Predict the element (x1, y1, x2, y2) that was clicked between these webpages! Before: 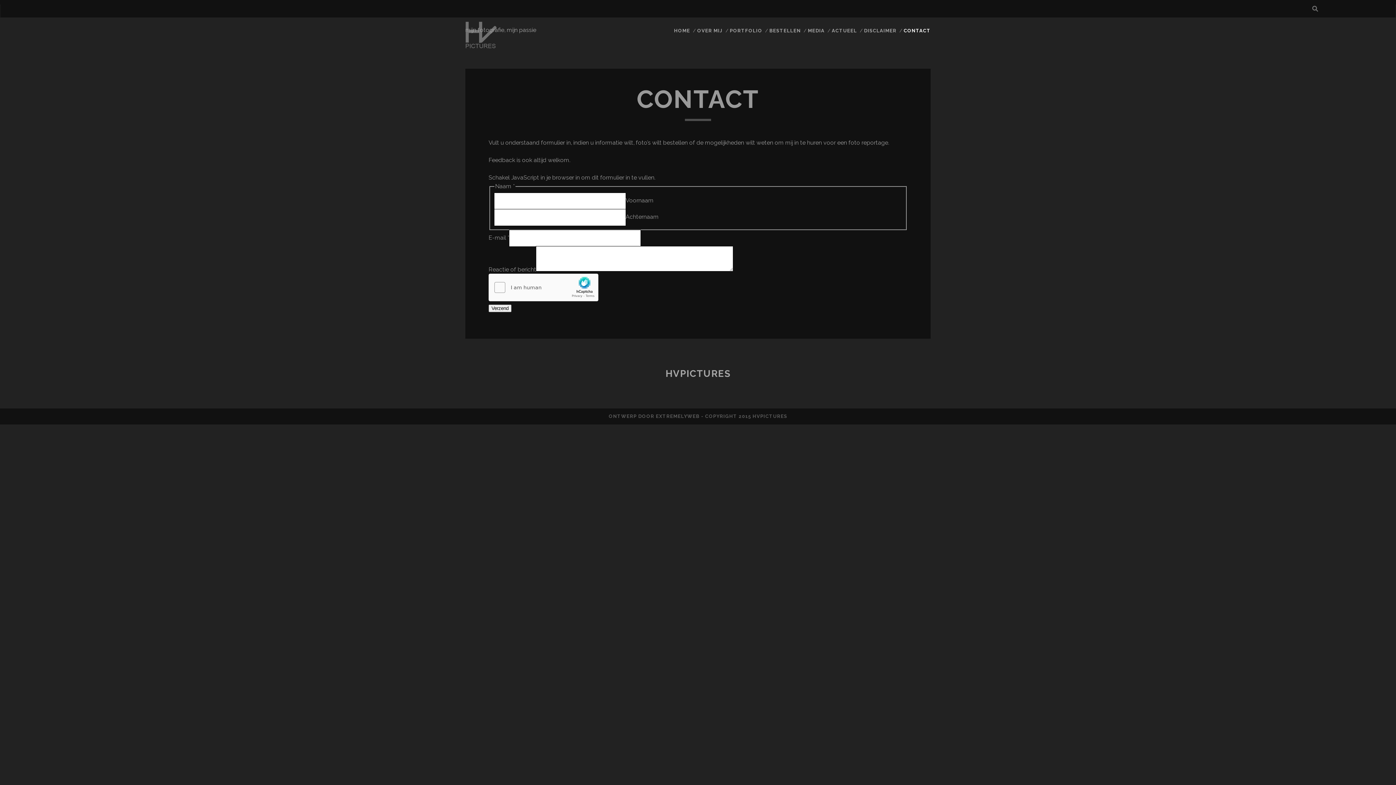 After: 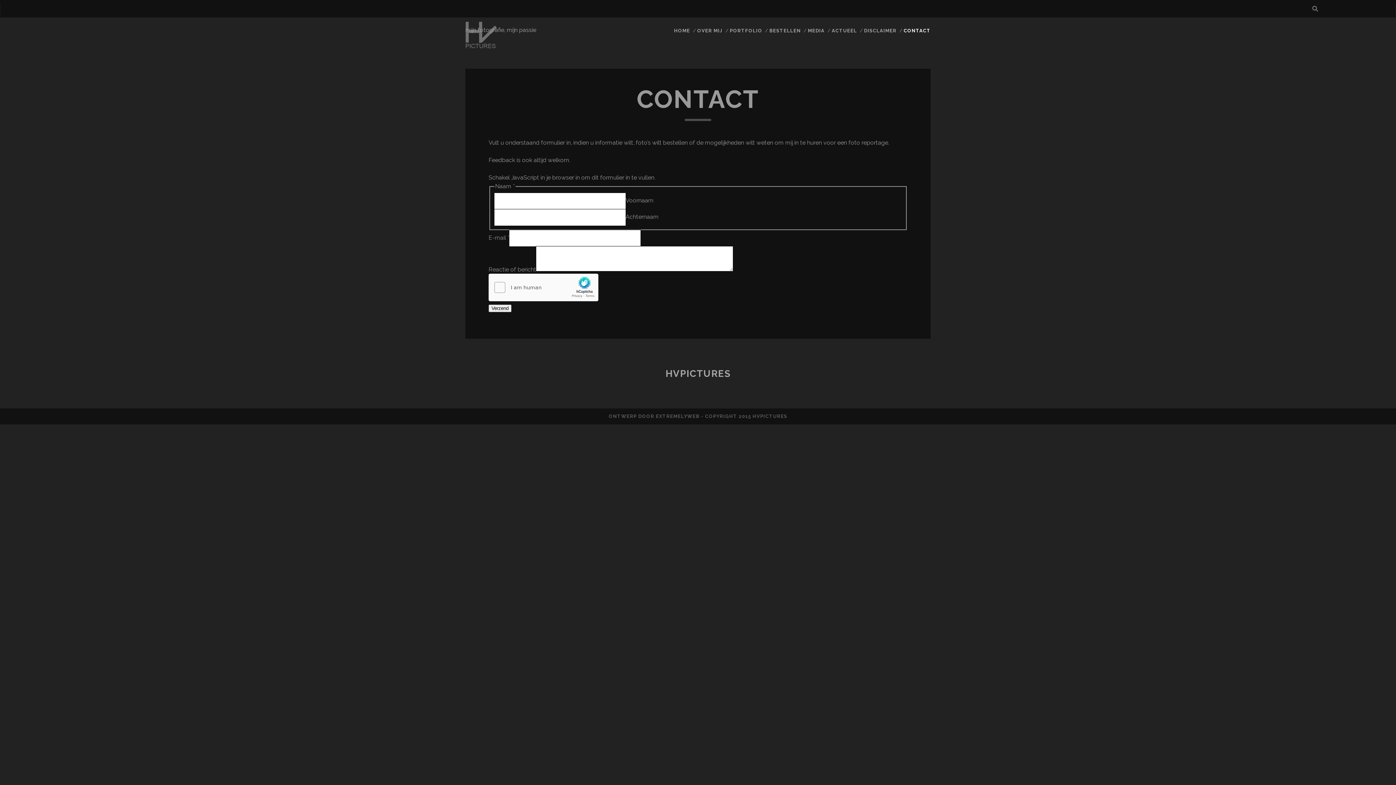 Action: bbox: (903, 26, 930, 35) label: CONTACT